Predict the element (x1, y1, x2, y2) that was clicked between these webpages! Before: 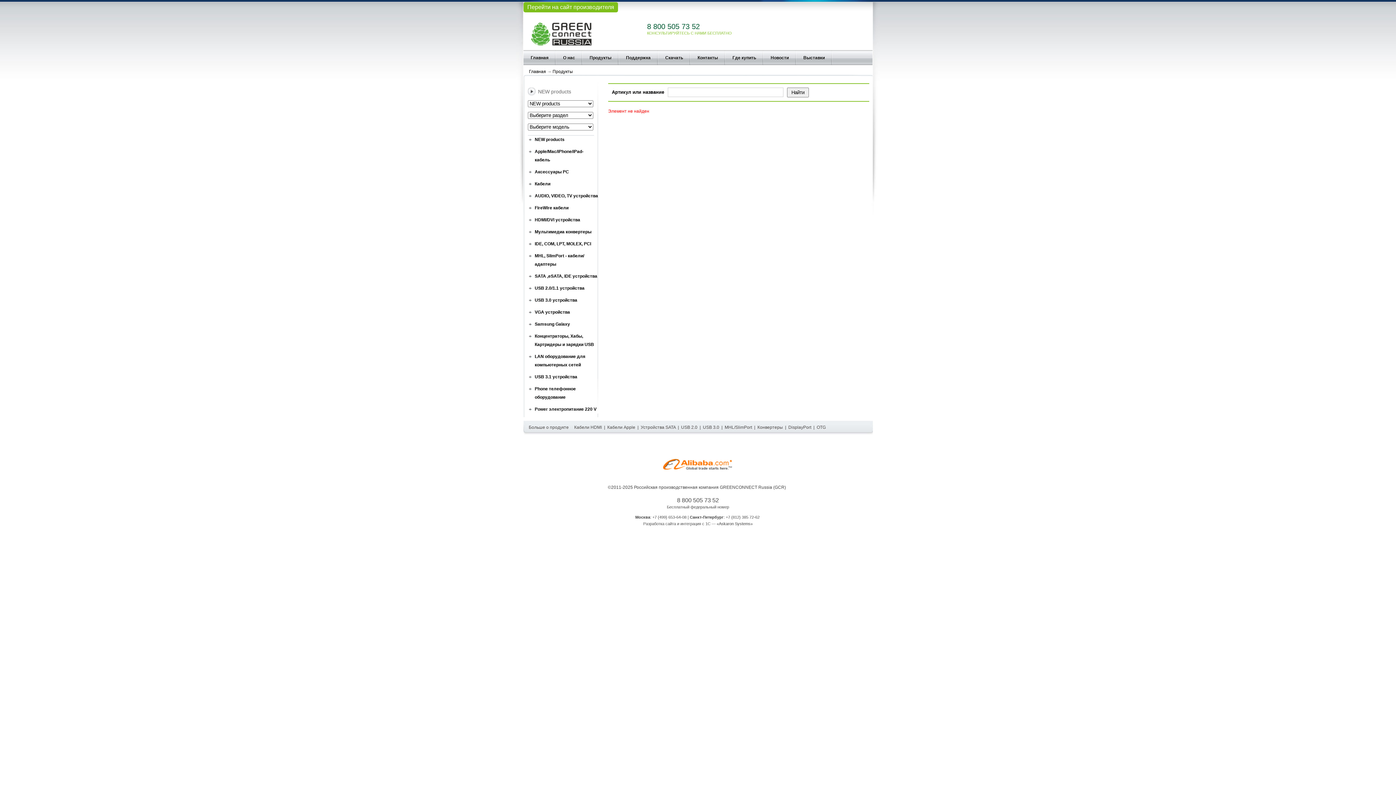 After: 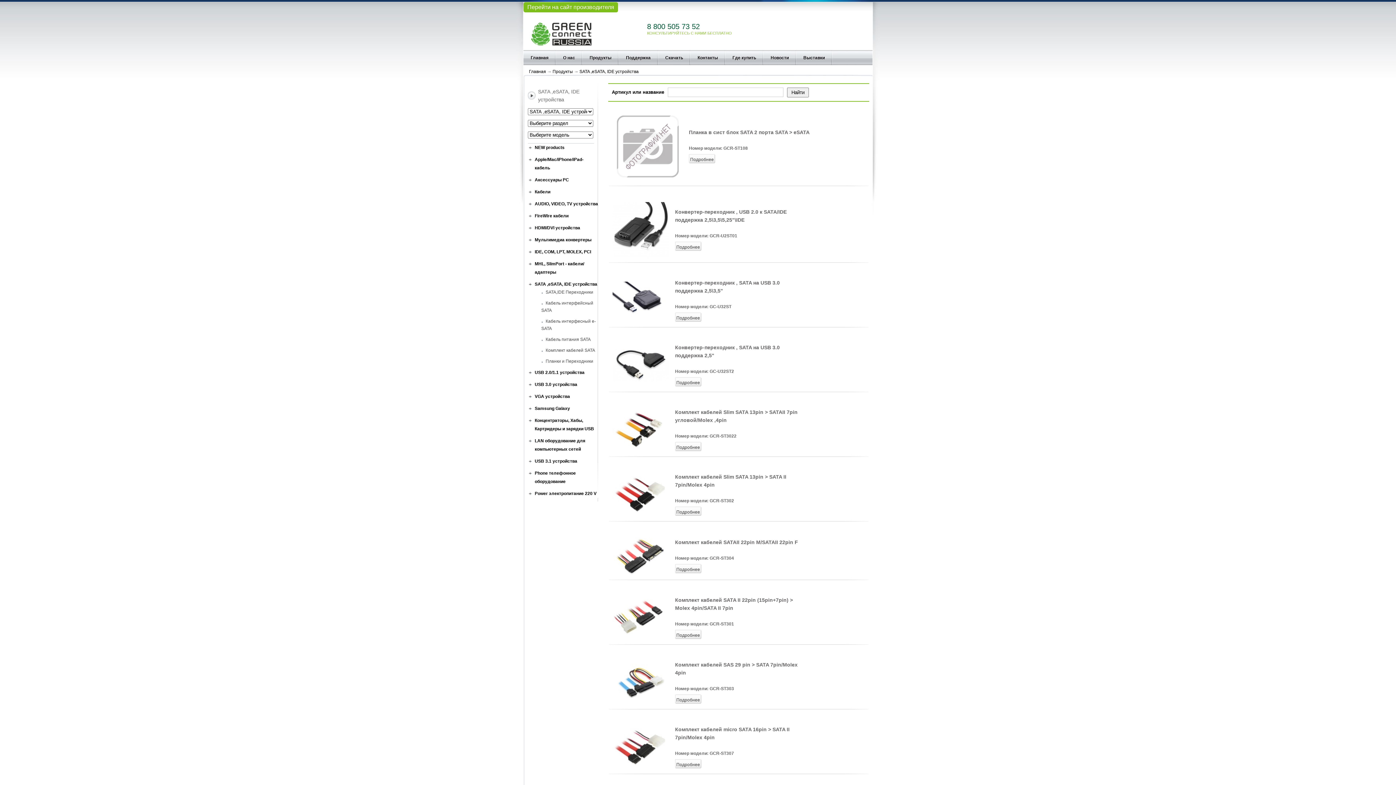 Action: label: SATA ,eSATA, IDE устройства bbox: (534, 272, 597, 278)